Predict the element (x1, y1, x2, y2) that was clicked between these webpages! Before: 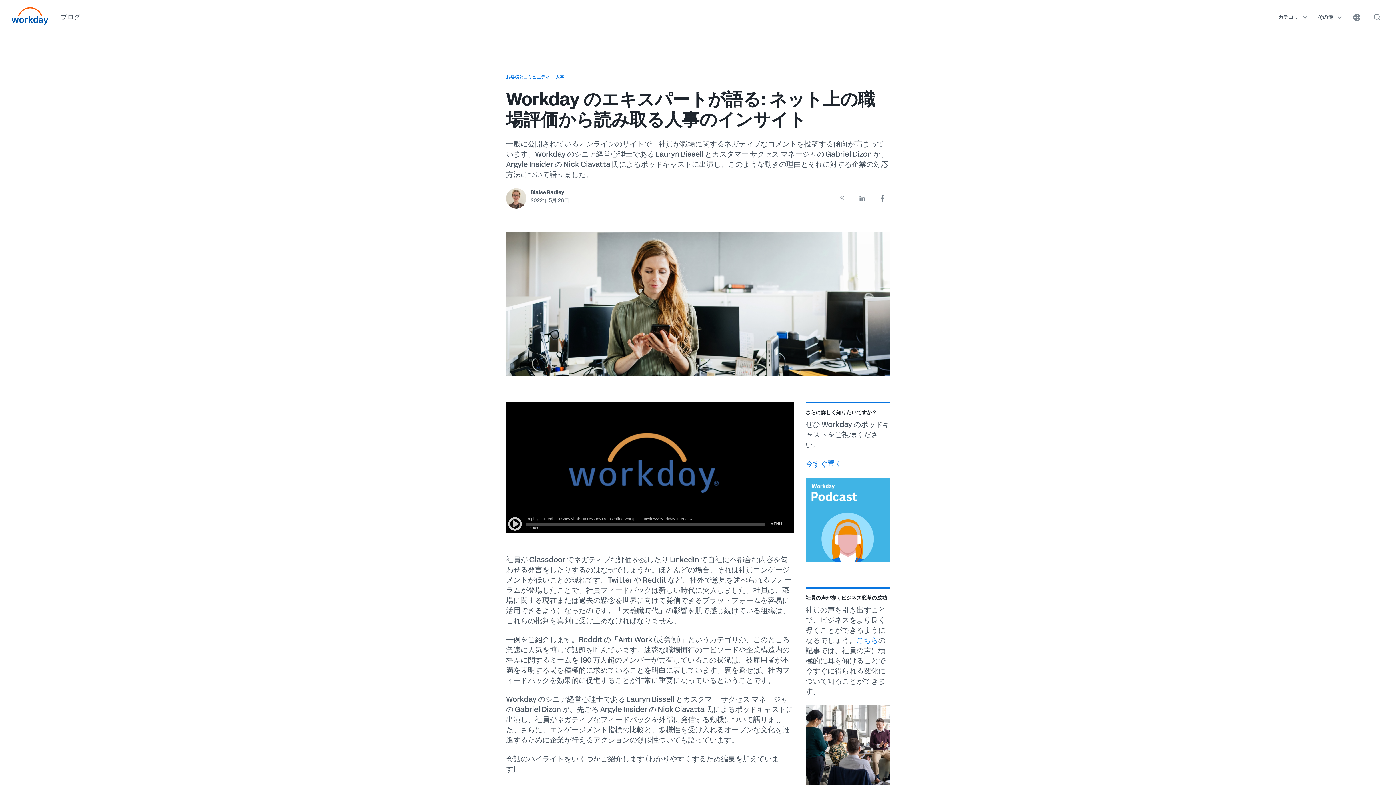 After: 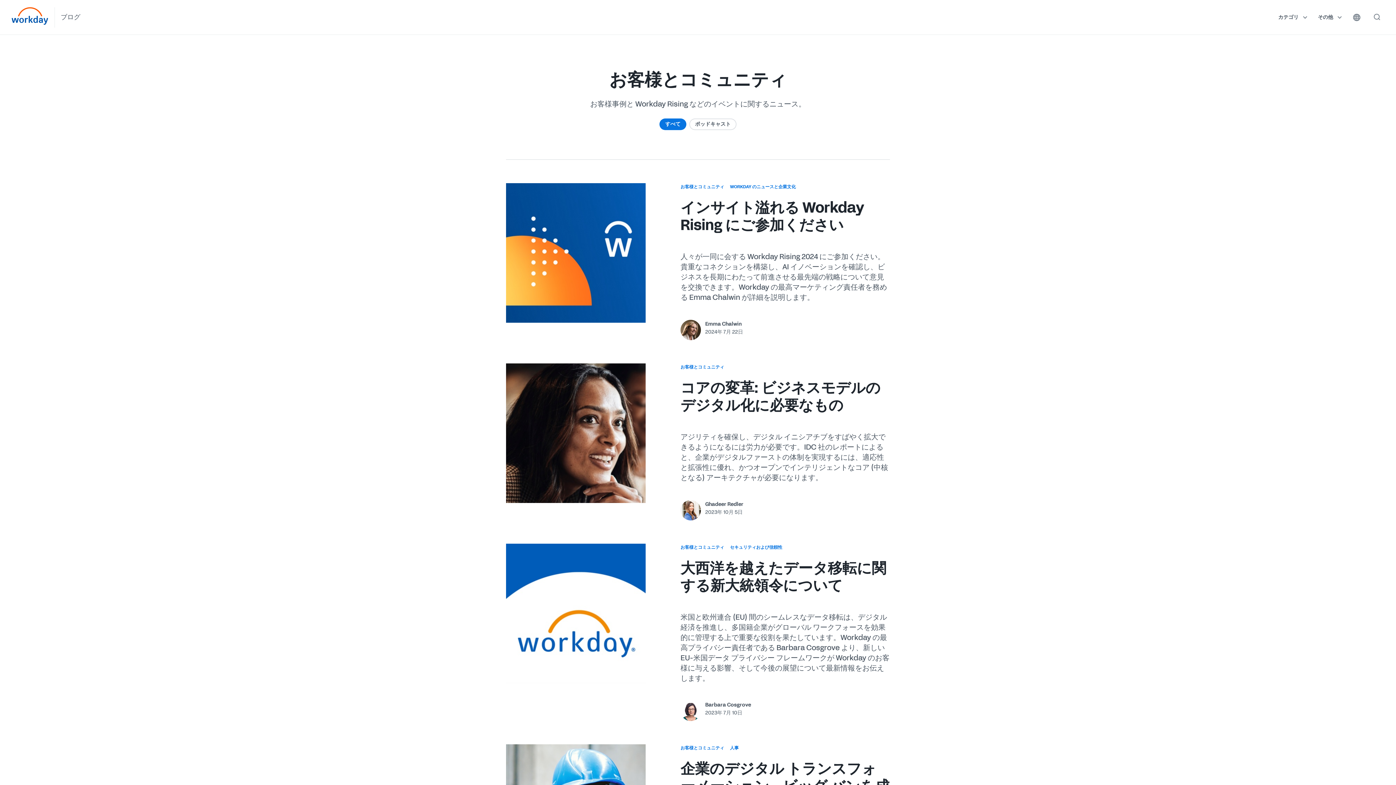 Action: label: お客様とコミュニティ bbox: (506, 74, 549, 80)